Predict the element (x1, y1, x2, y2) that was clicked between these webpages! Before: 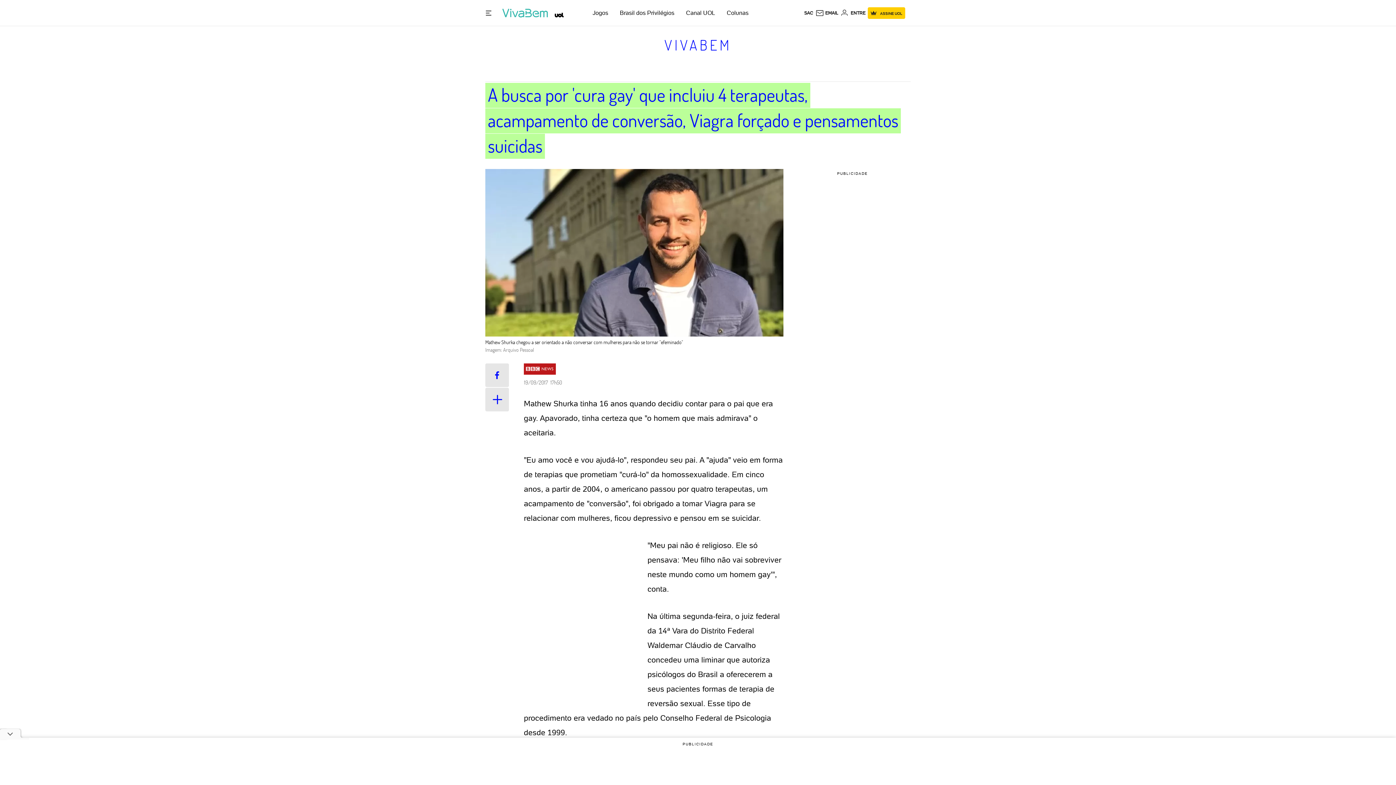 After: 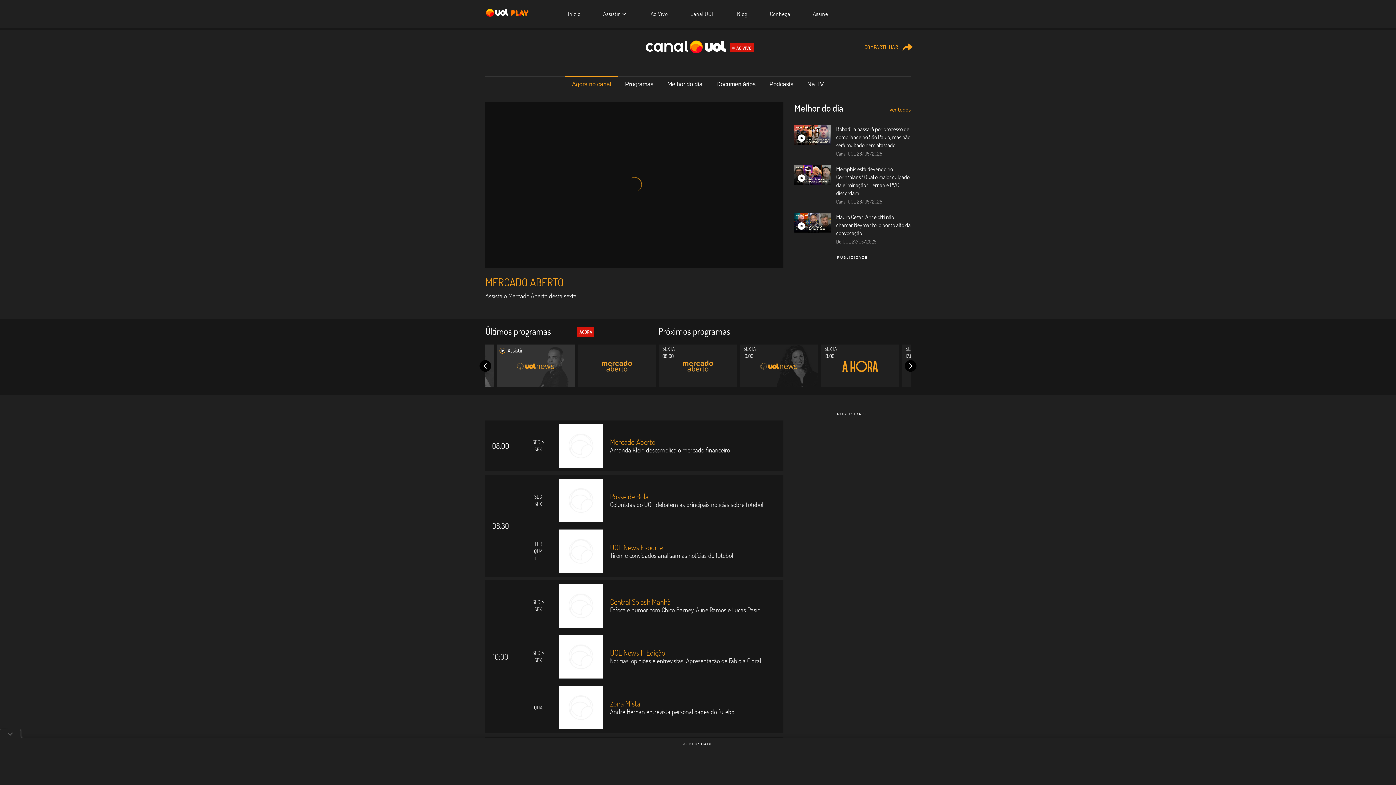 Action: bbox: (686, 9, 715, 16) label: Canal UOL